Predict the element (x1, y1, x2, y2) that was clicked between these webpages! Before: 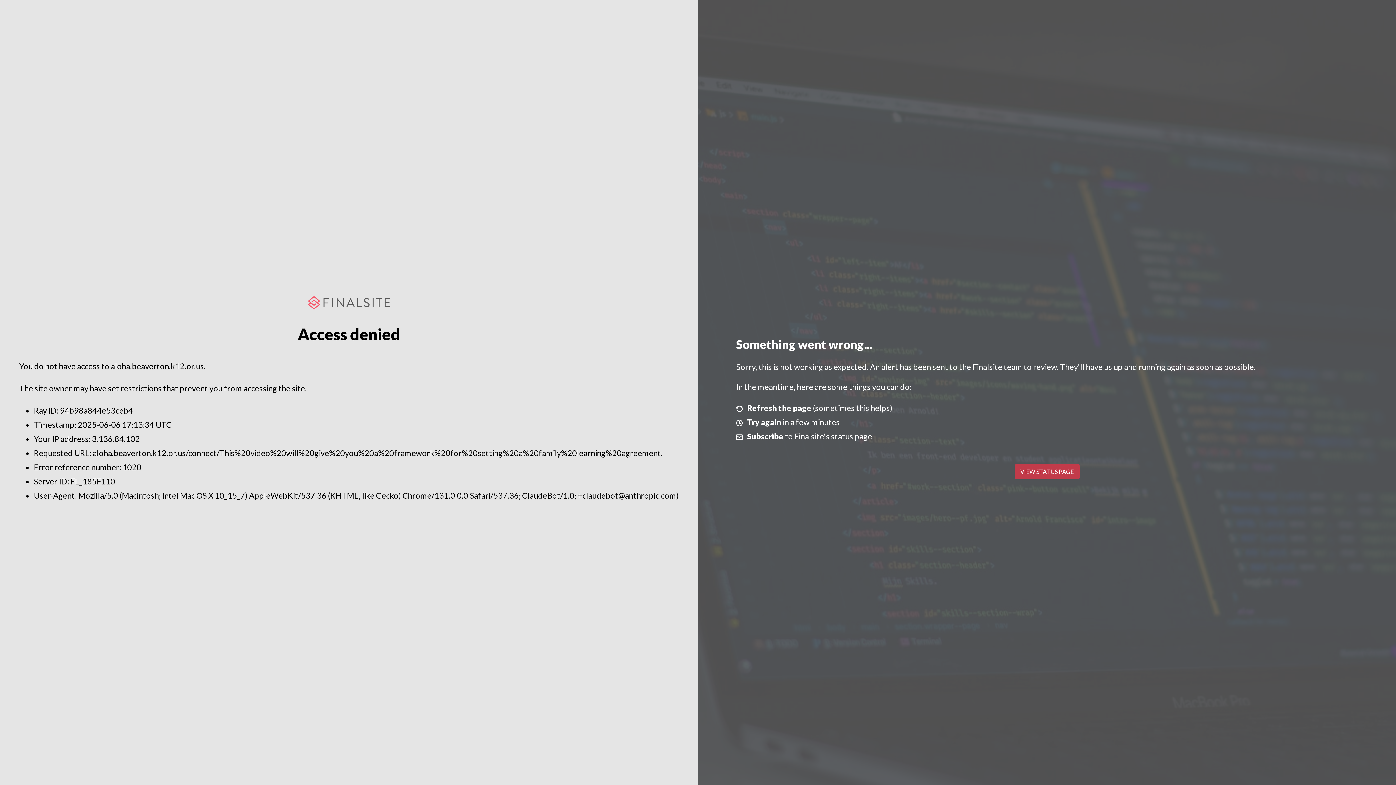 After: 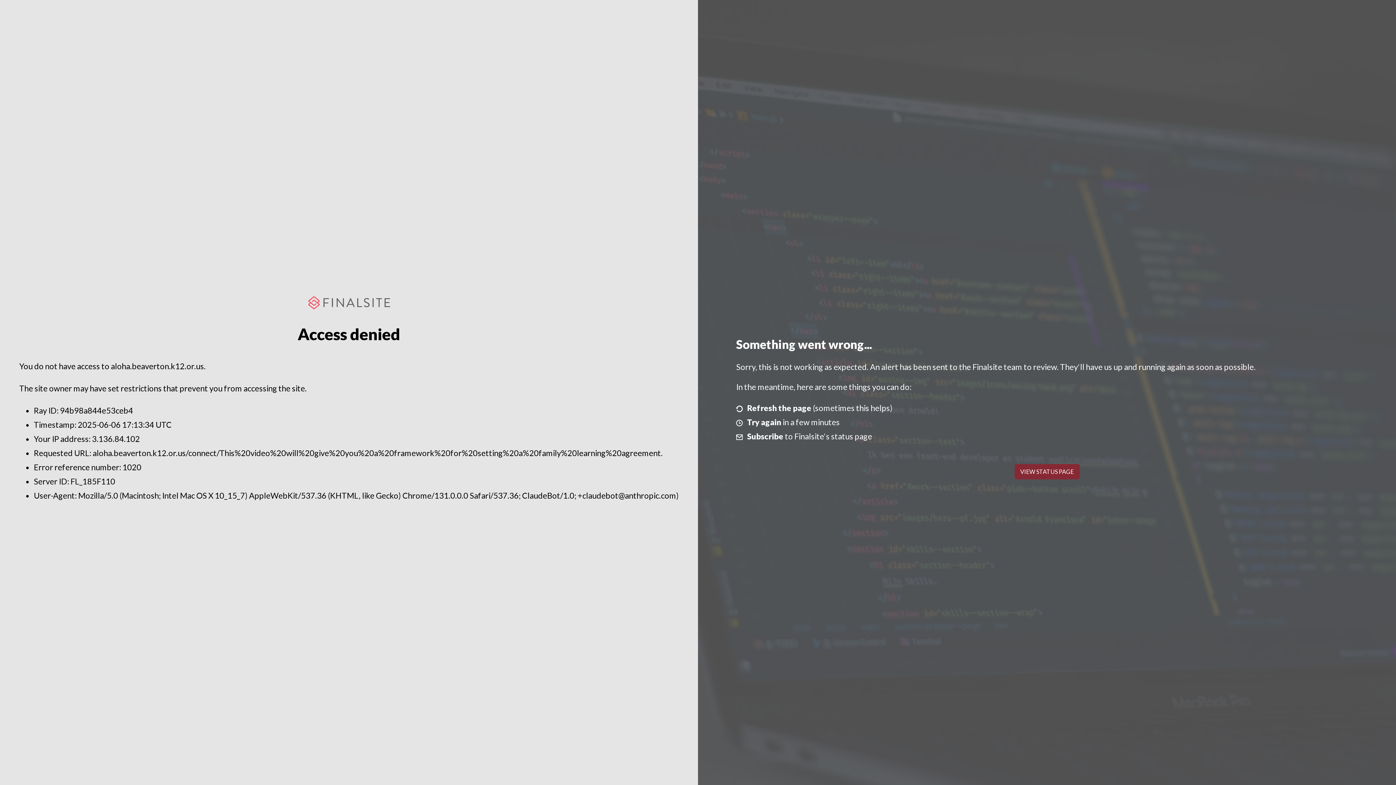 Action: bbox: (1014, 464, 1079, 479) label: VIEW STATUS PAGE